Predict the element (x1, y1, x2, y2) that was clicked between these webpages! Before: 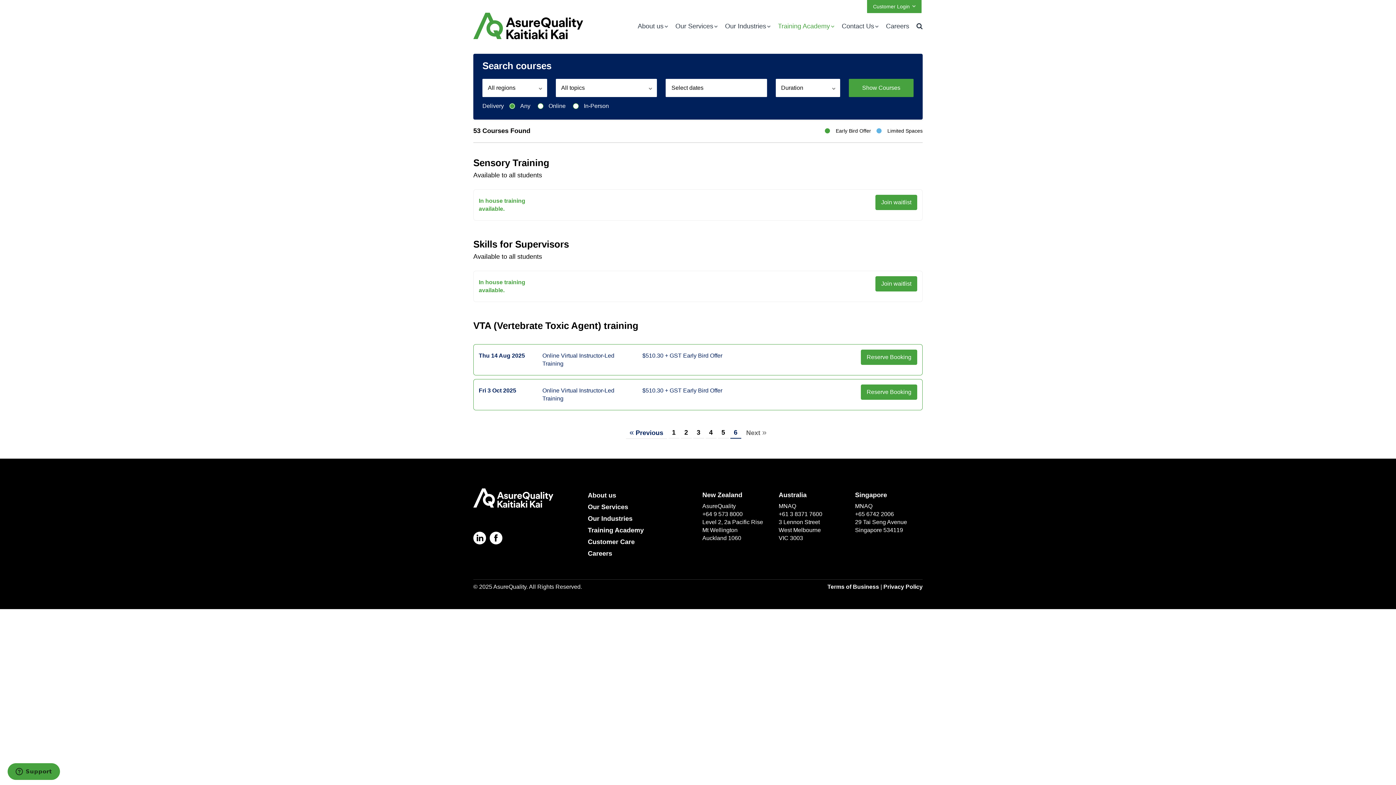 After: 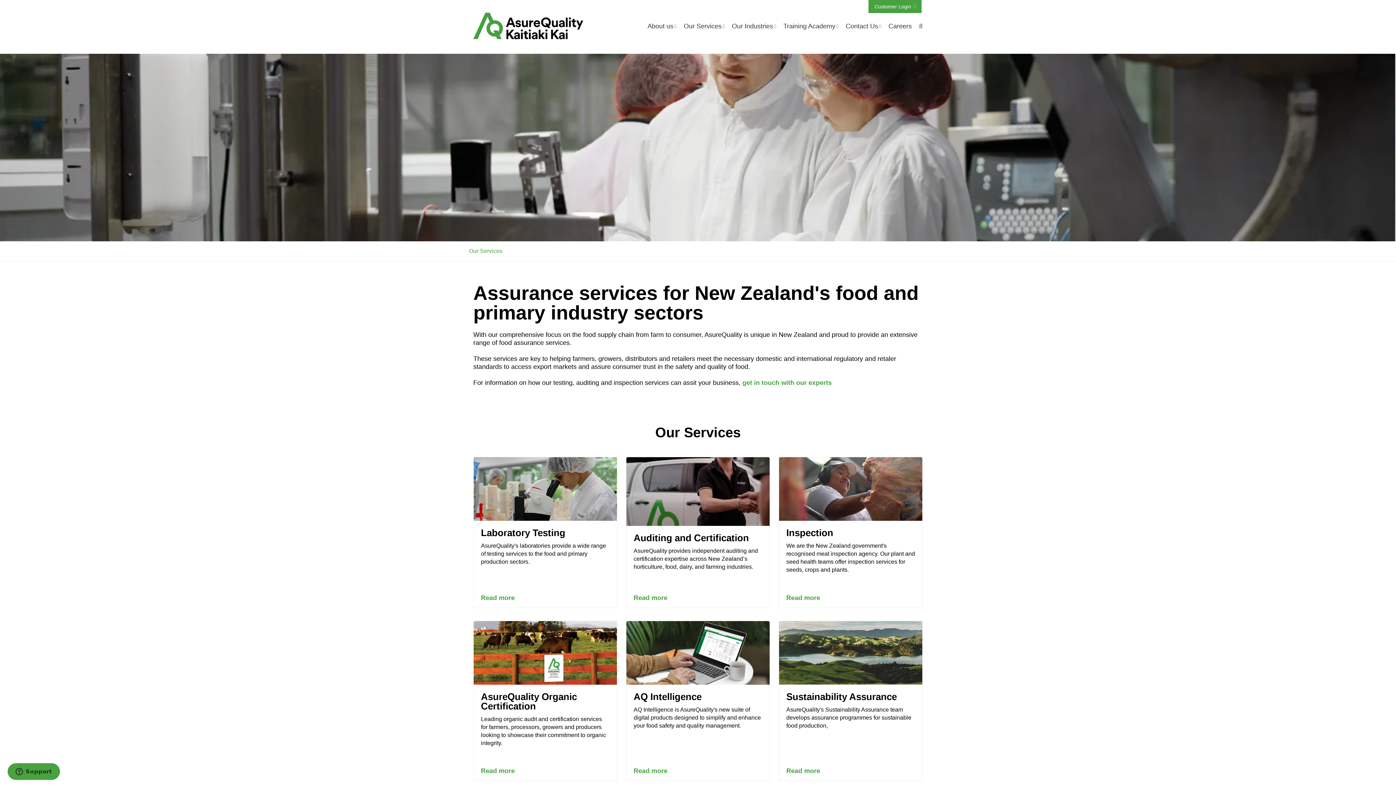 Action: label: Our Services bbox: (588, 503, 628, 511)